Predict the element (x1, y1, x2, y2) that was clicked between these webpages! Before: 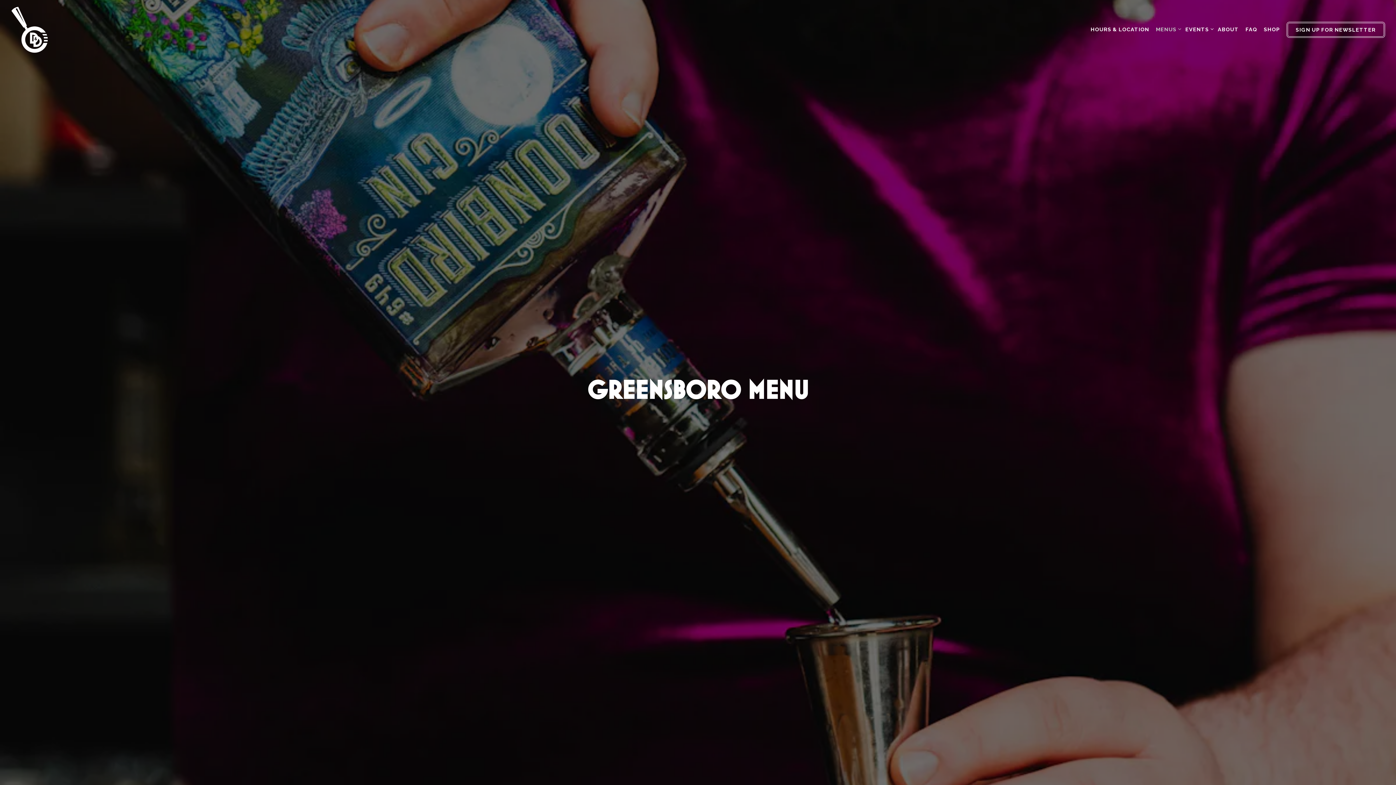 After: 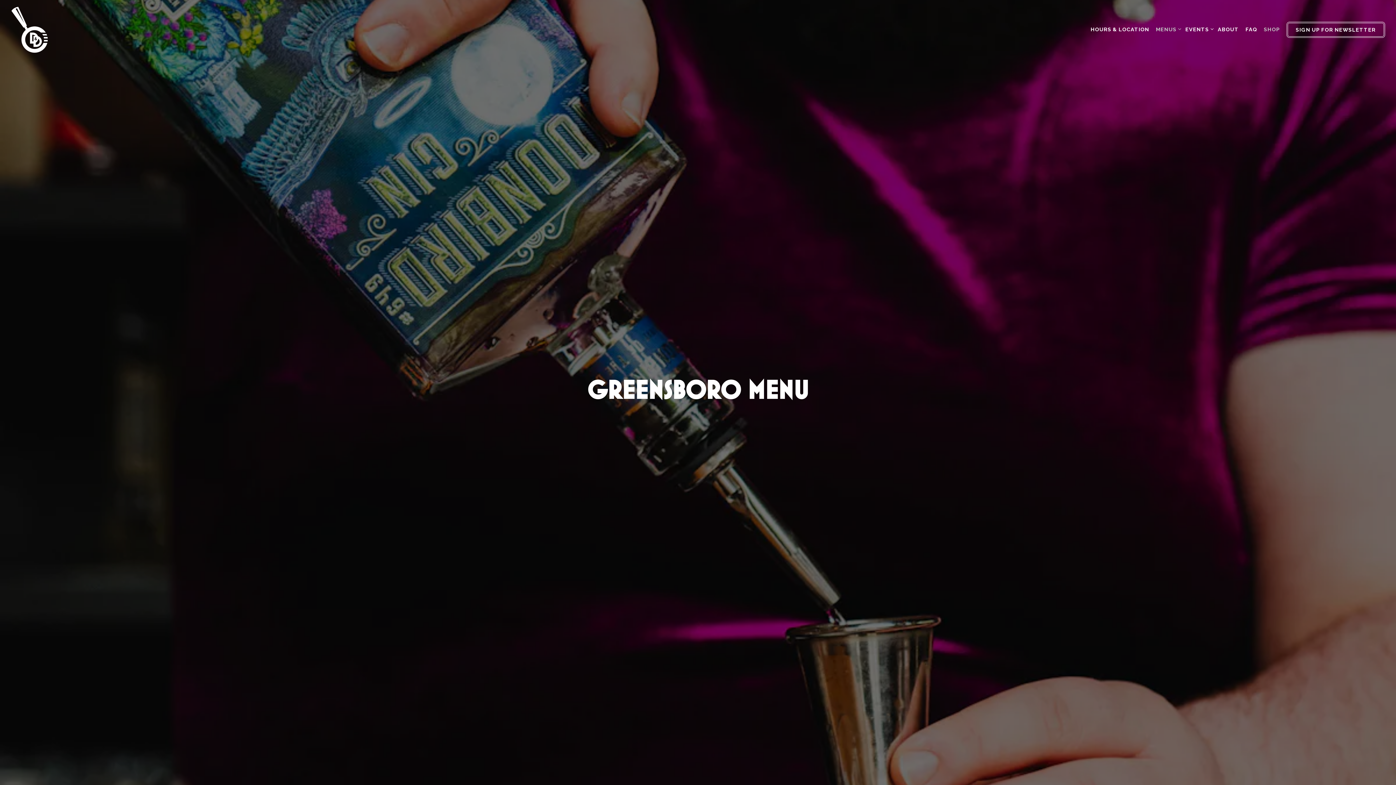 Action: label: Shop bbox: (1261, 23, 1282, 34)